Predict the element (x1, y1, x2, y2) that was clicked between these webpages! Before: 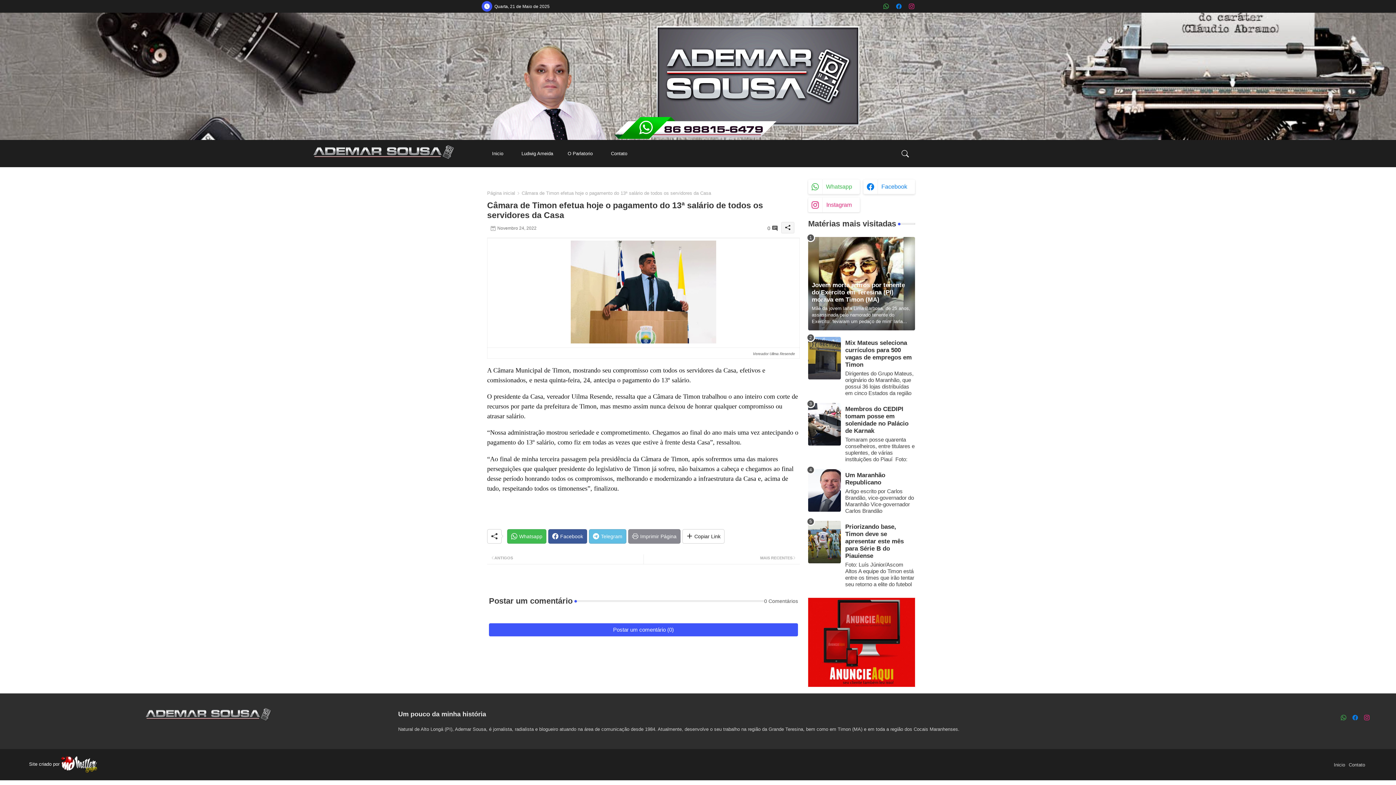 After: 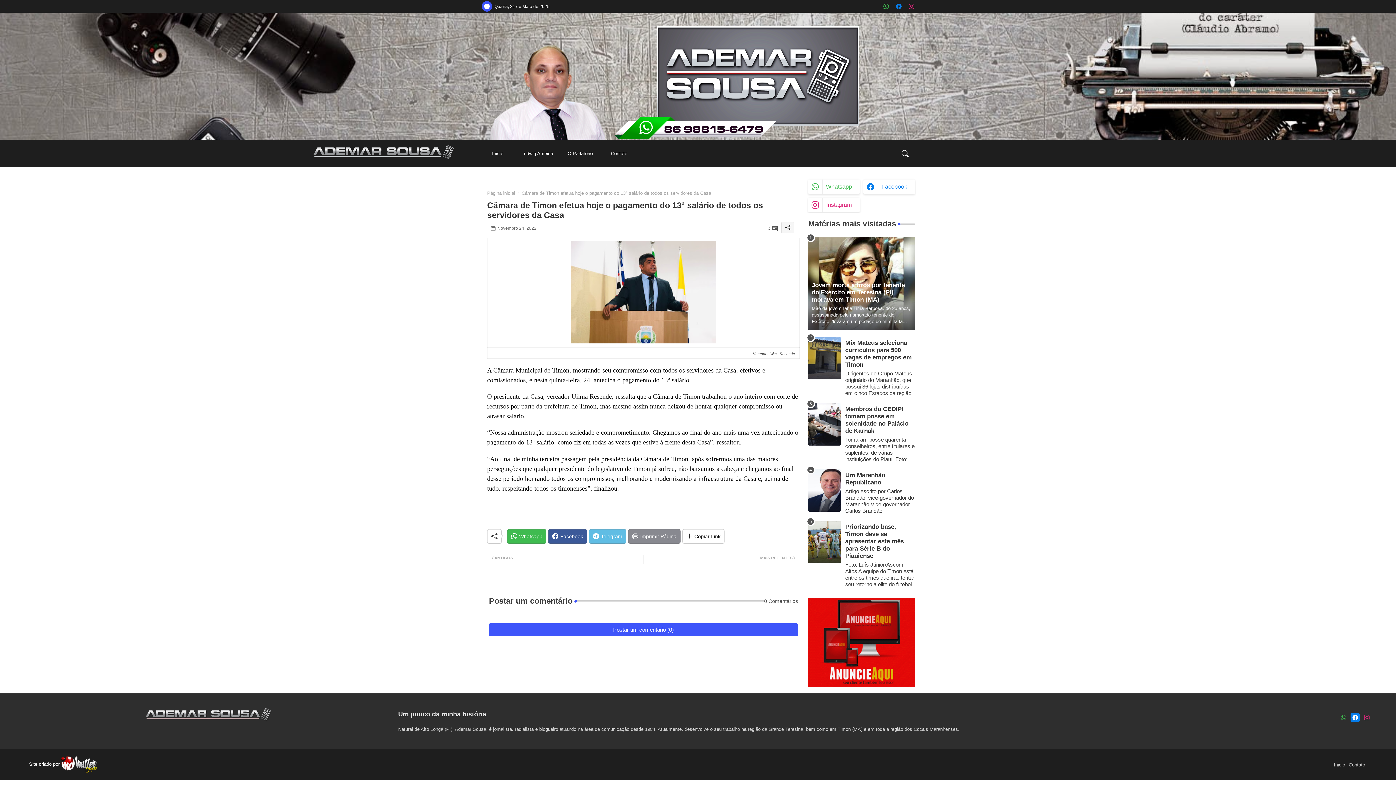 Action: label: facebook bbox: (1351, 713, 1360, 722)